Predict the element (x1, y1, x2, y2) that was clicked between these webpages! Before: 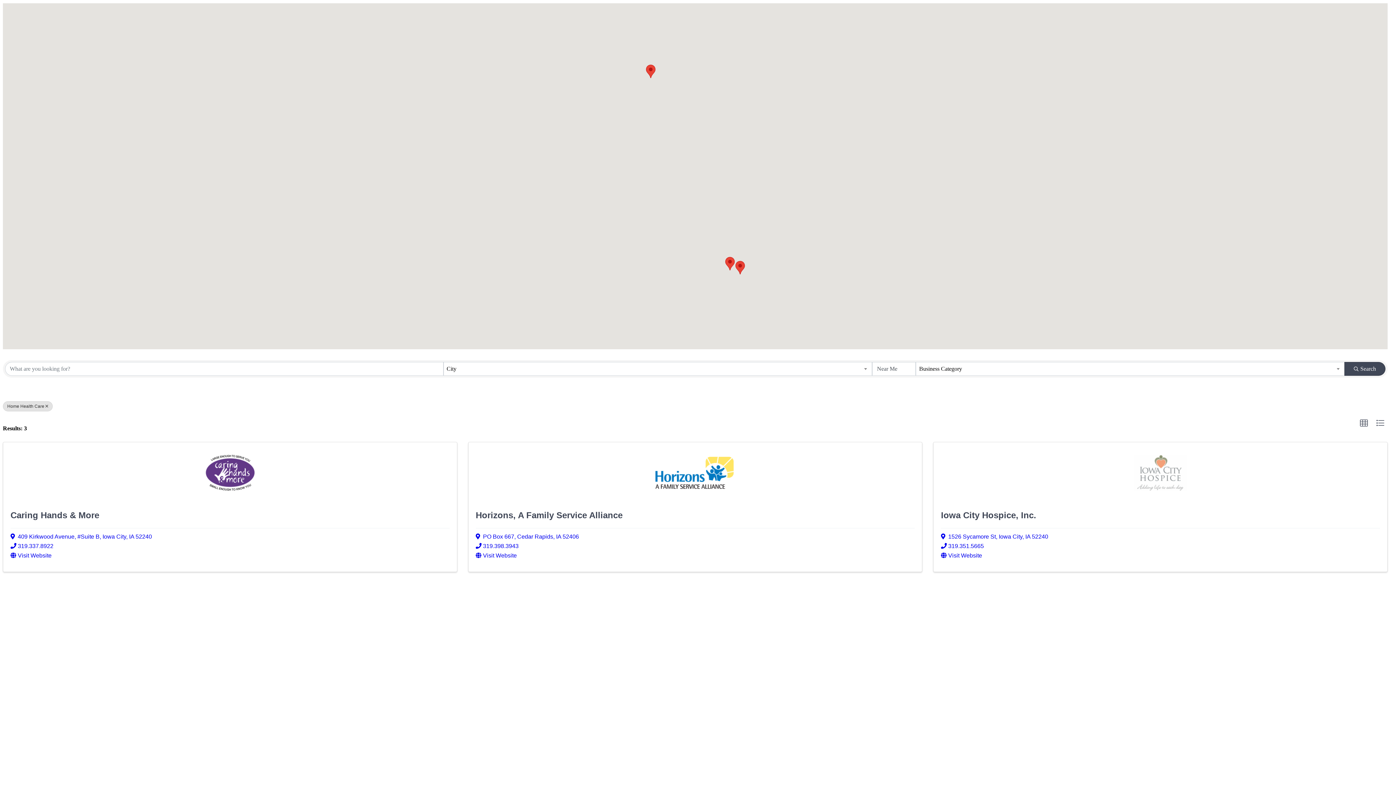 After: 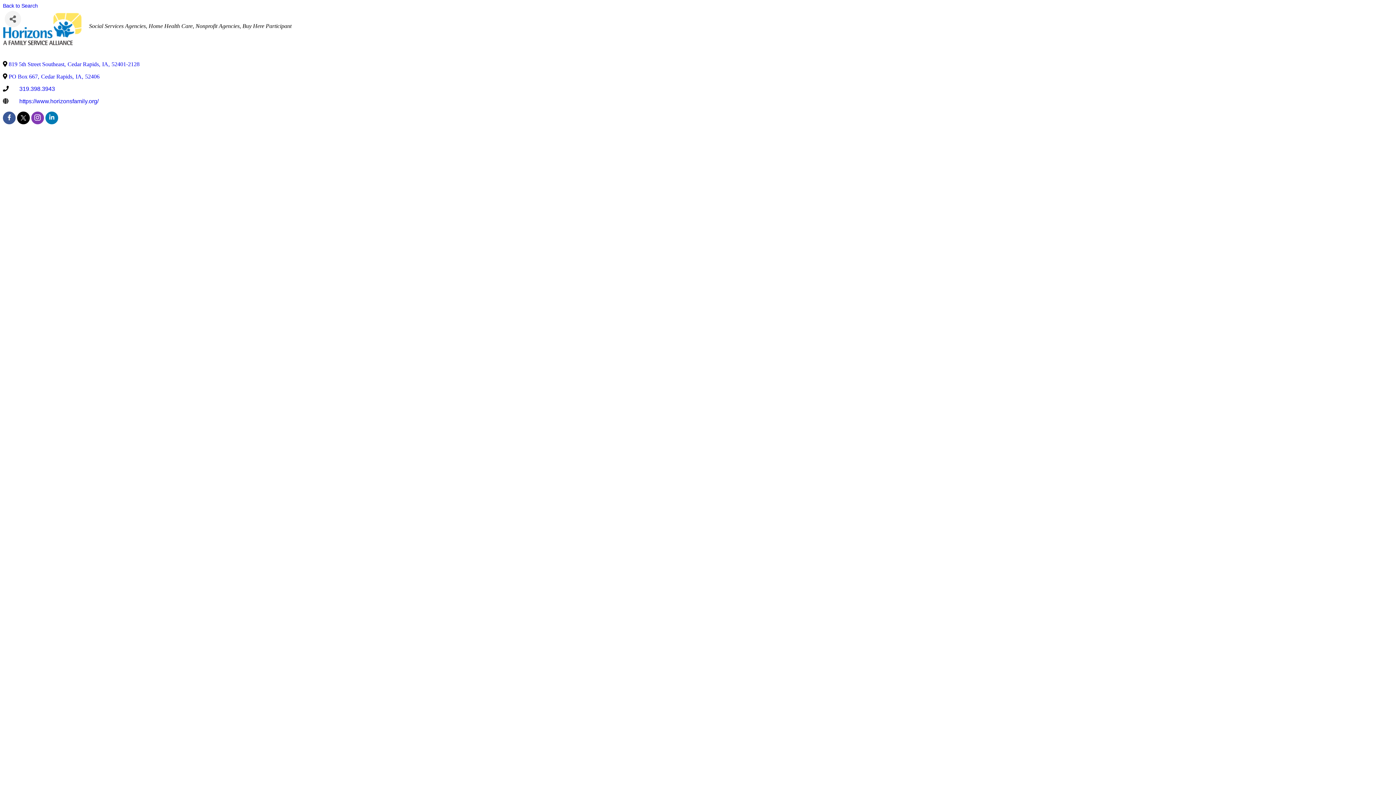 Action: label: Horizons, A Family Service Alliance bbox: (475, 510, 622, 520)